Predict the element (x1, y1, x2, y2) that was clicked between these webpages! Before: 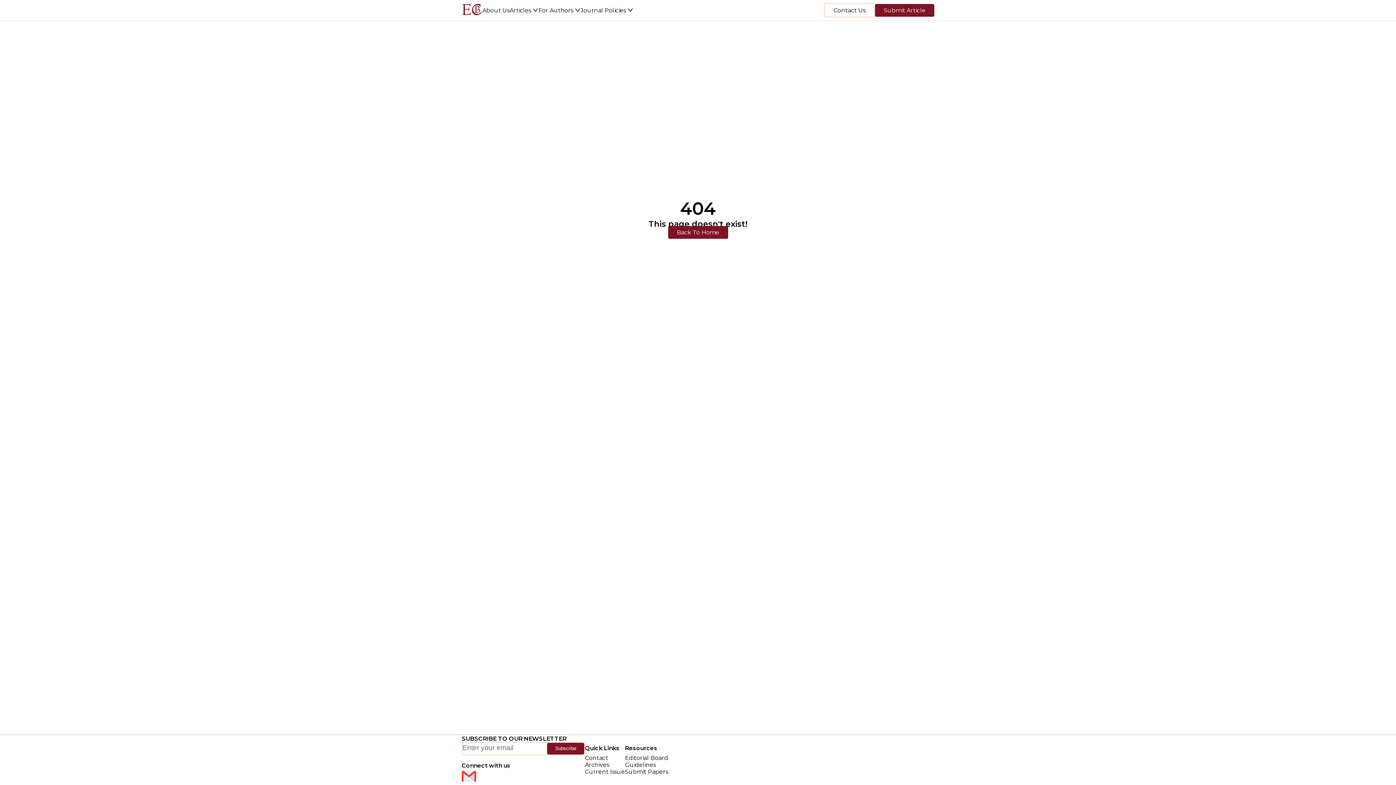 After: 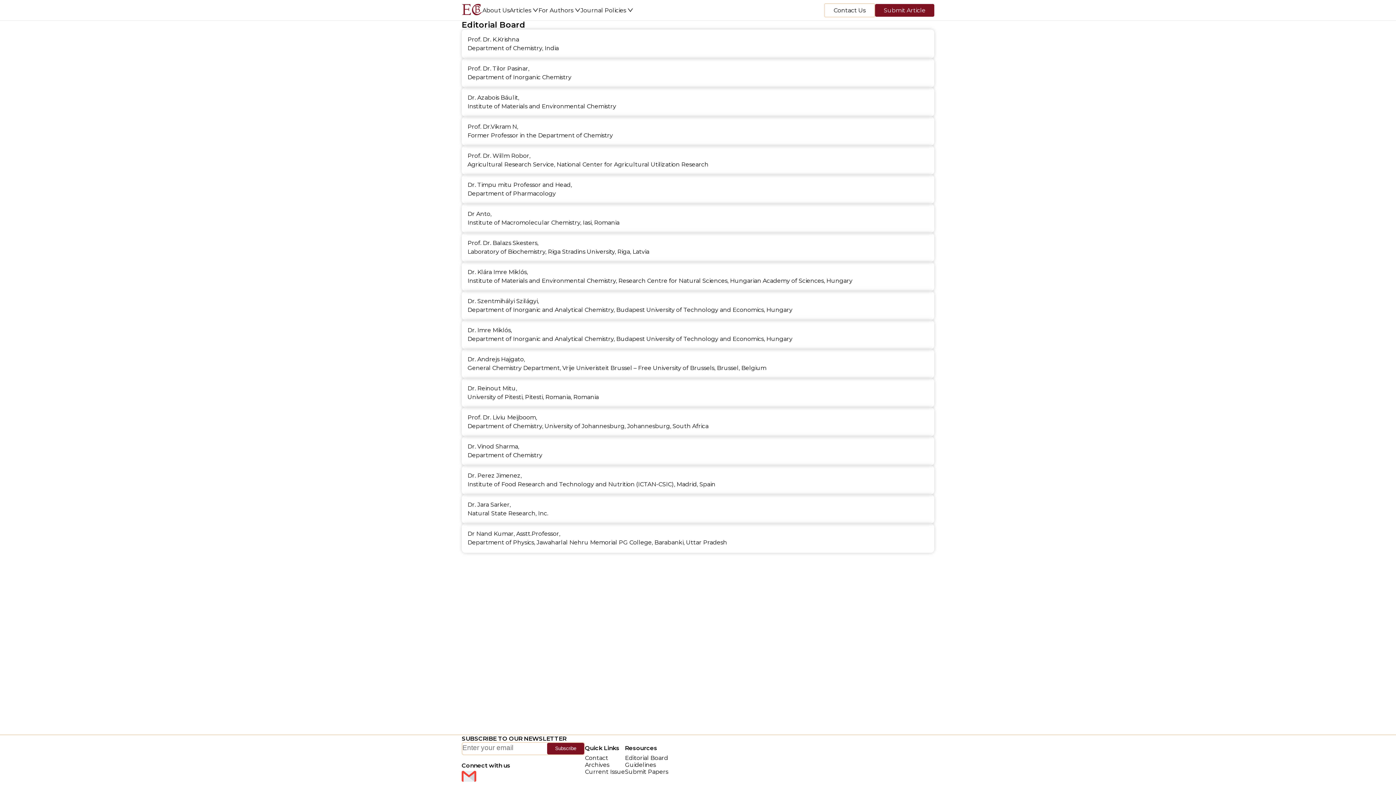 Action: bbox: (625, 755, 668, 761) label: Editorial Board